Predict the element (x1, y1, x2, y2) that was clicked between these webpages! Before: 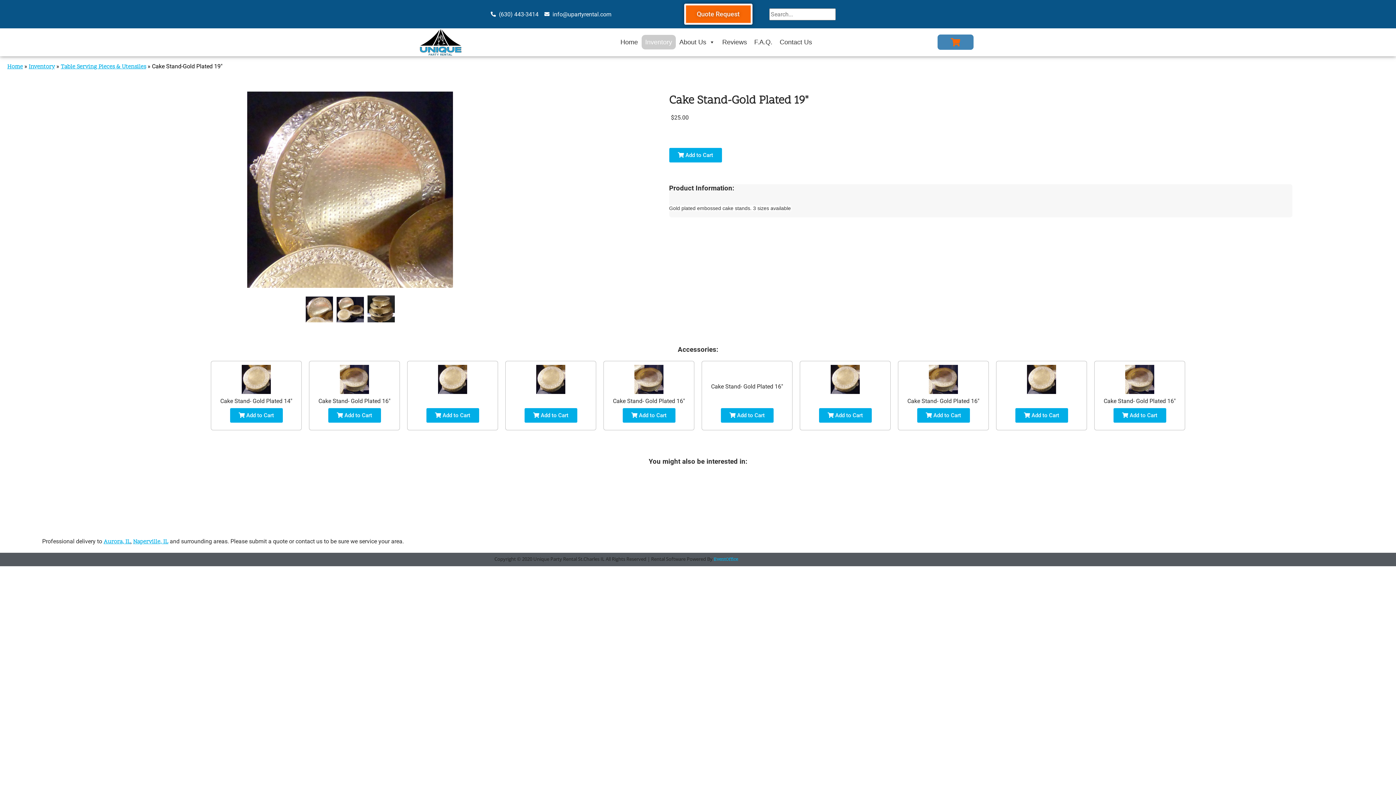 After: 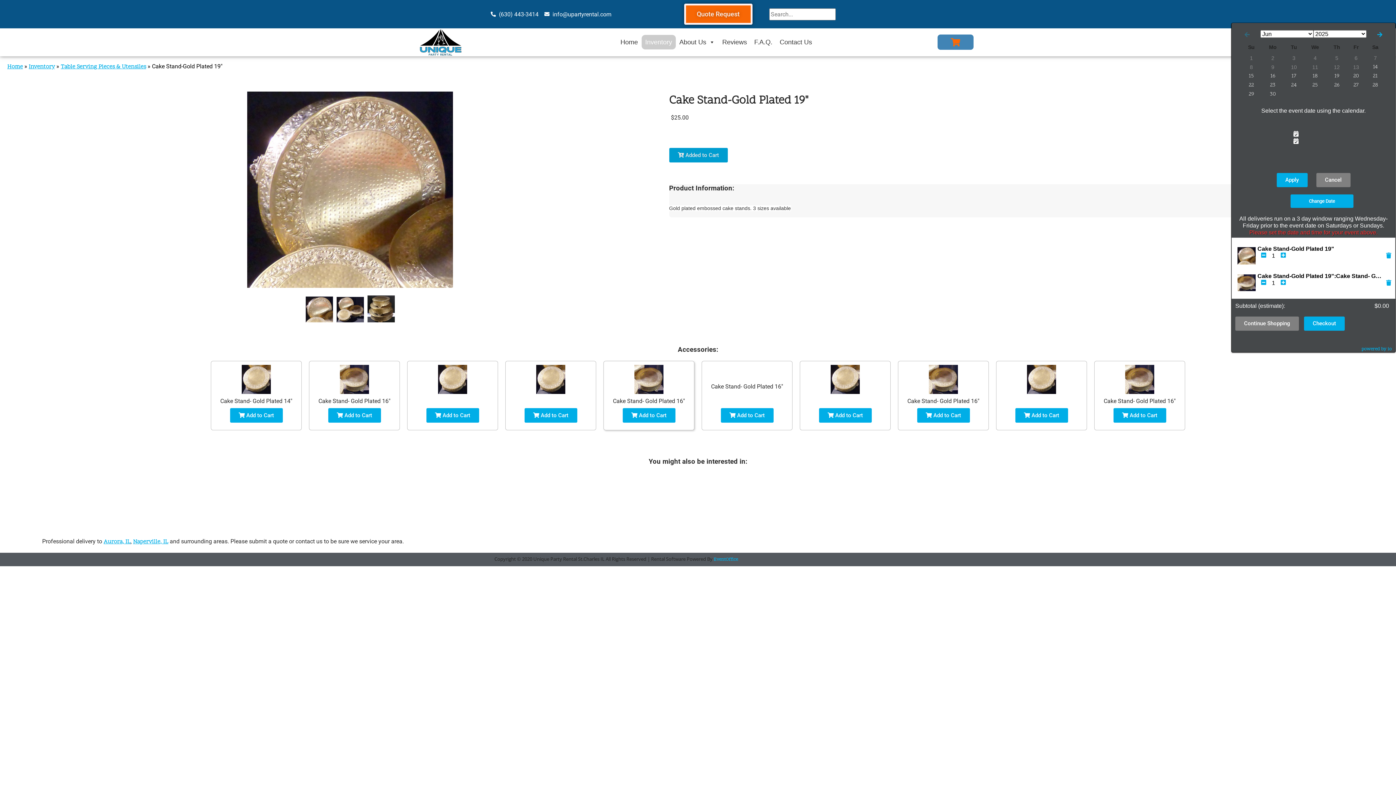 Action: label:  Add to Cart bbox: (622, 408, 675, 422)